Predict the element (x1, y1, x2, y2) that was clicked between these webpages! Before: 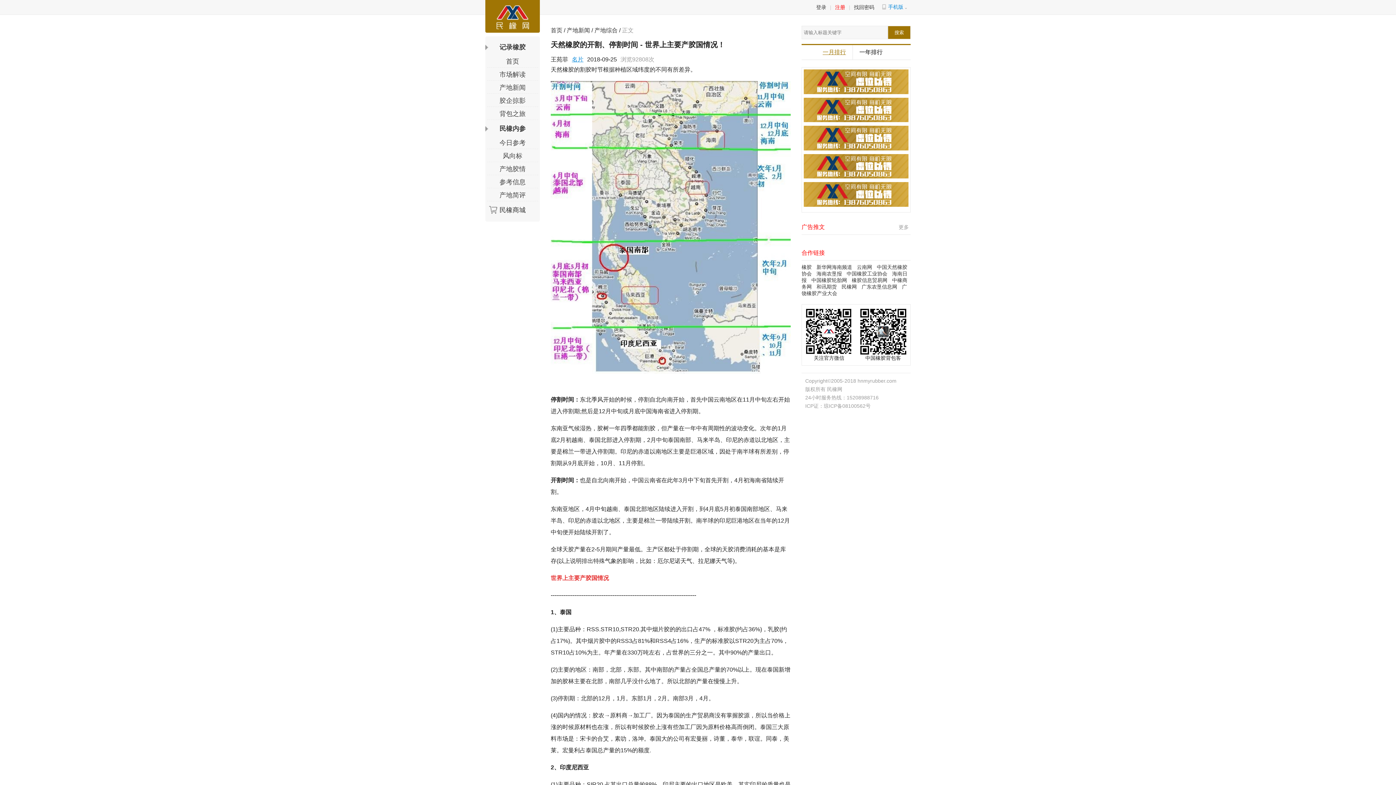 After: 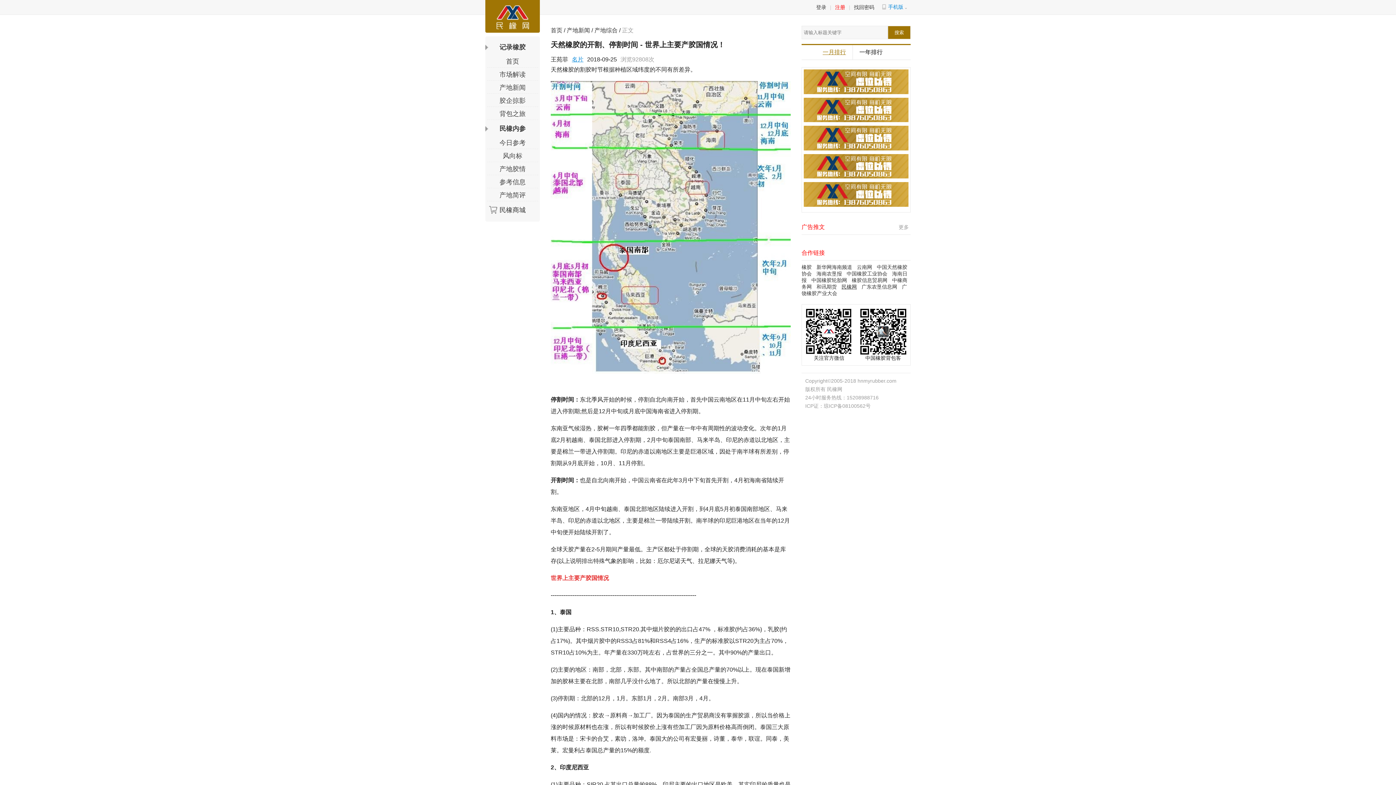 Action: label: 民橡网 bbox: (841, 283, 857, 289)